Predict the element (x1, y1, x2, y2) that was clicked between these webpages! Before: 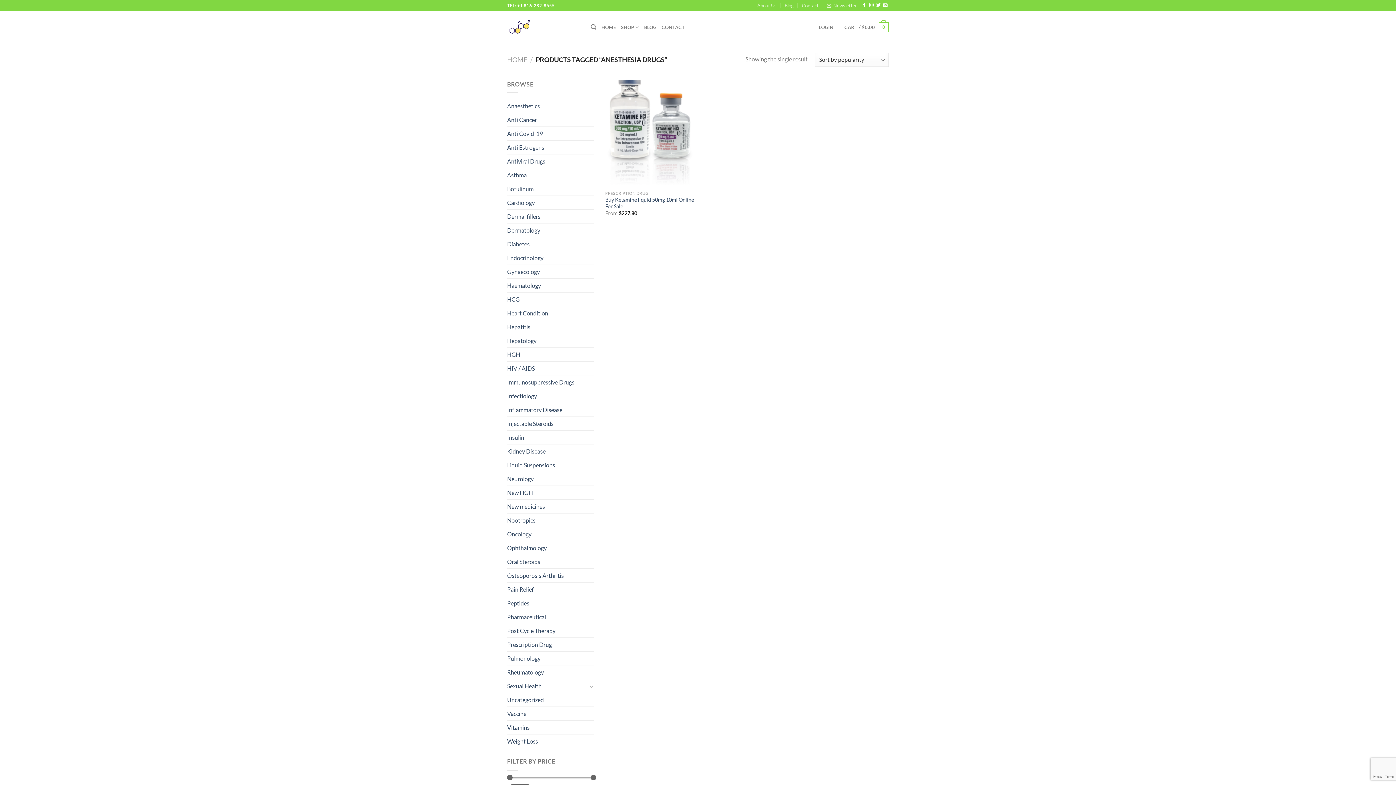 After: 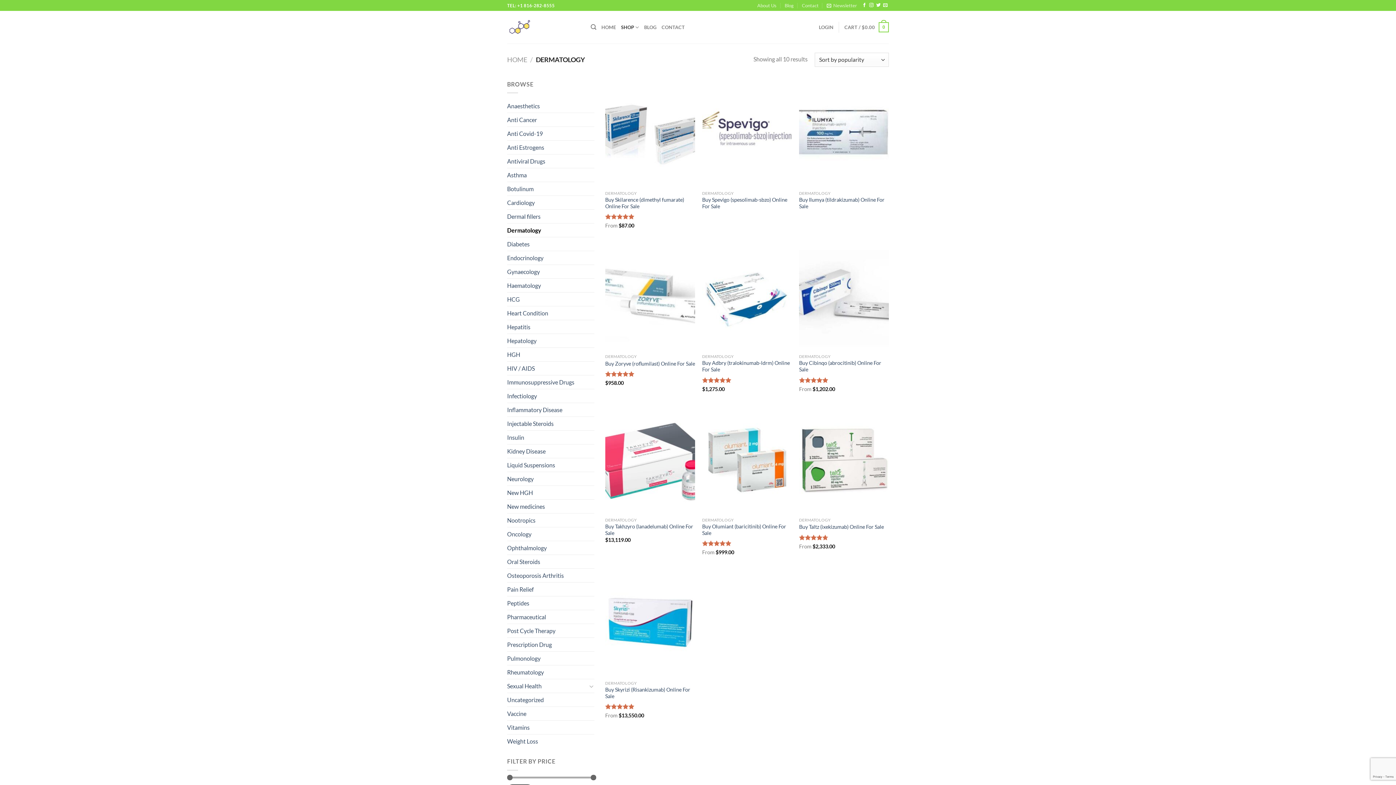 Action: bbox: (507, 223, 594, 237) label: Dermatology